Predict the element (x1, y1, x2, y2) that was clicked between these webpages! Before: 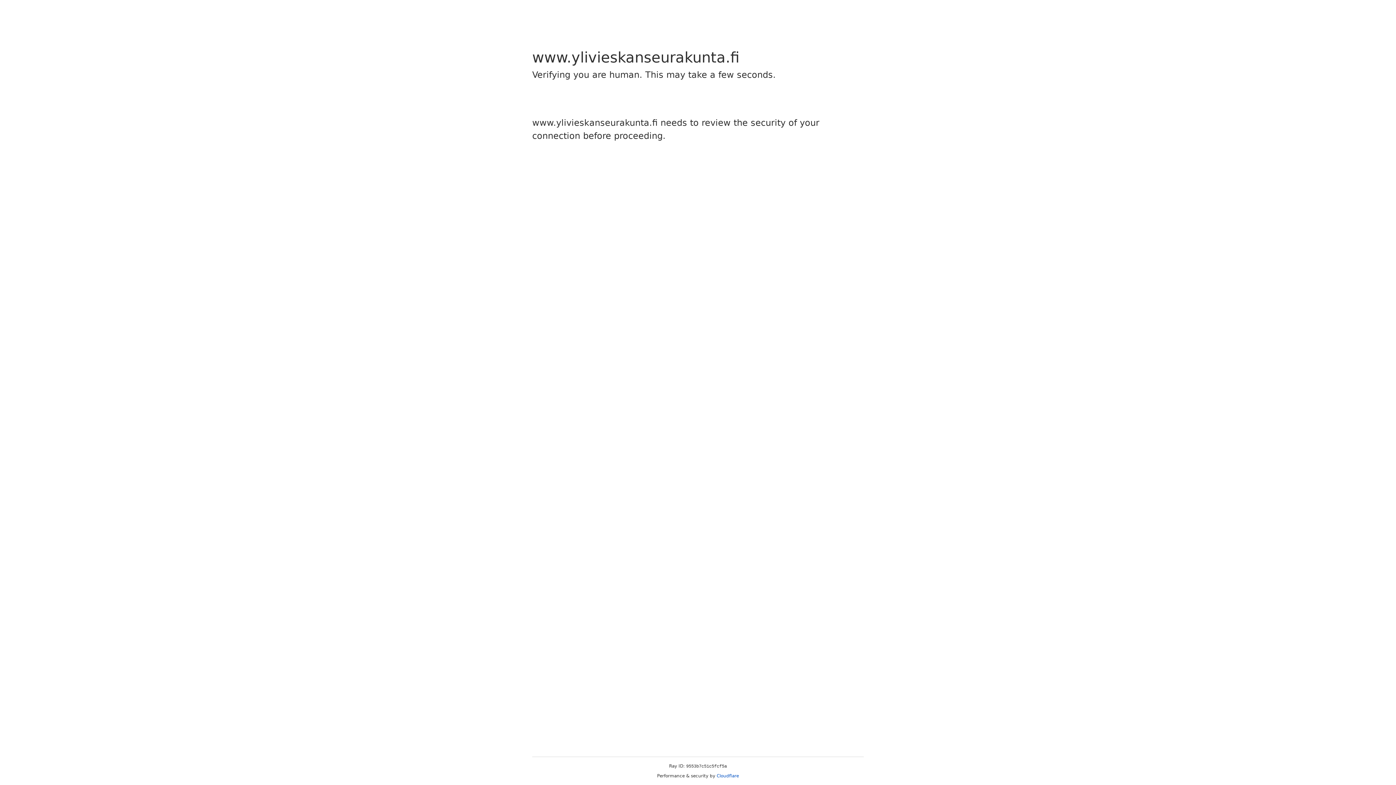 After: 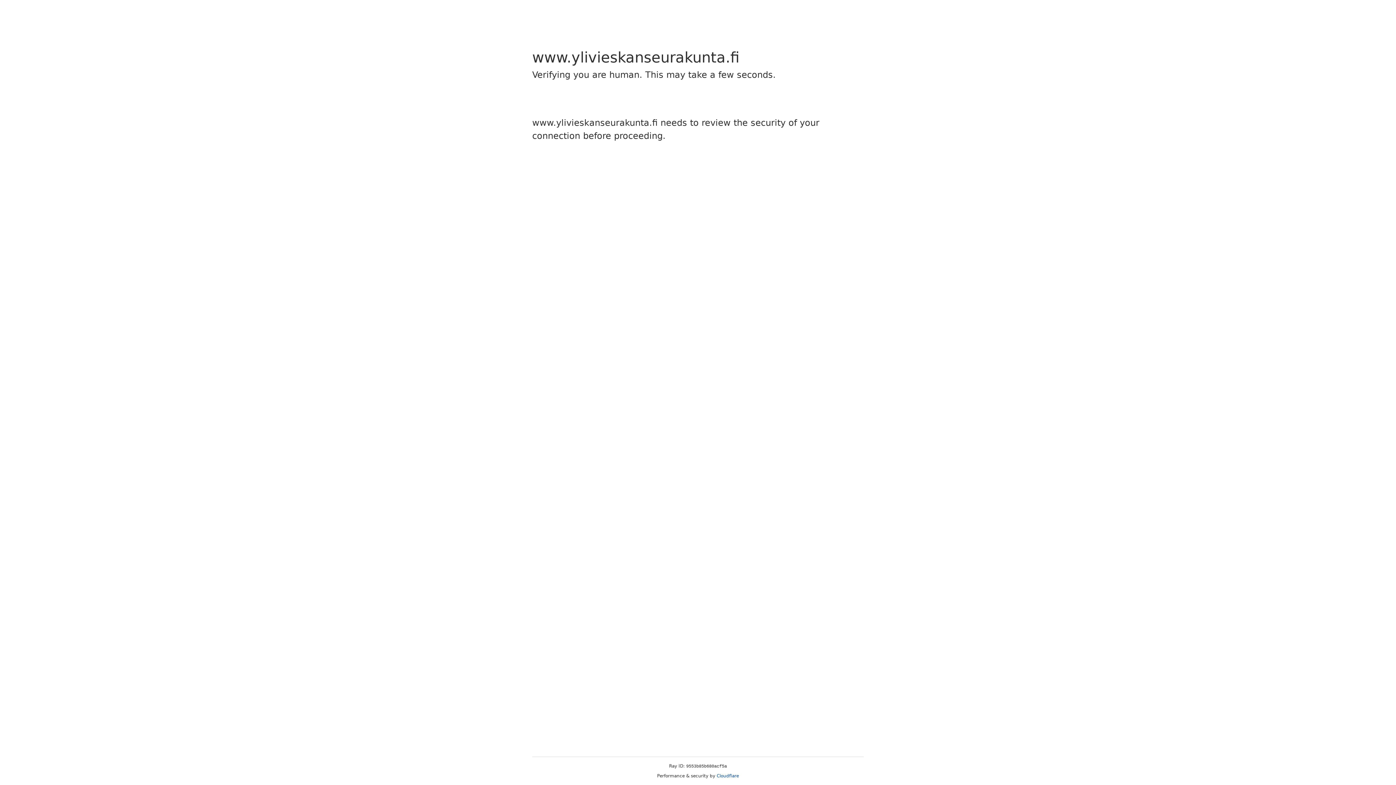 Action: bbox: (716, 773, 739, 778) label: Cloudflare